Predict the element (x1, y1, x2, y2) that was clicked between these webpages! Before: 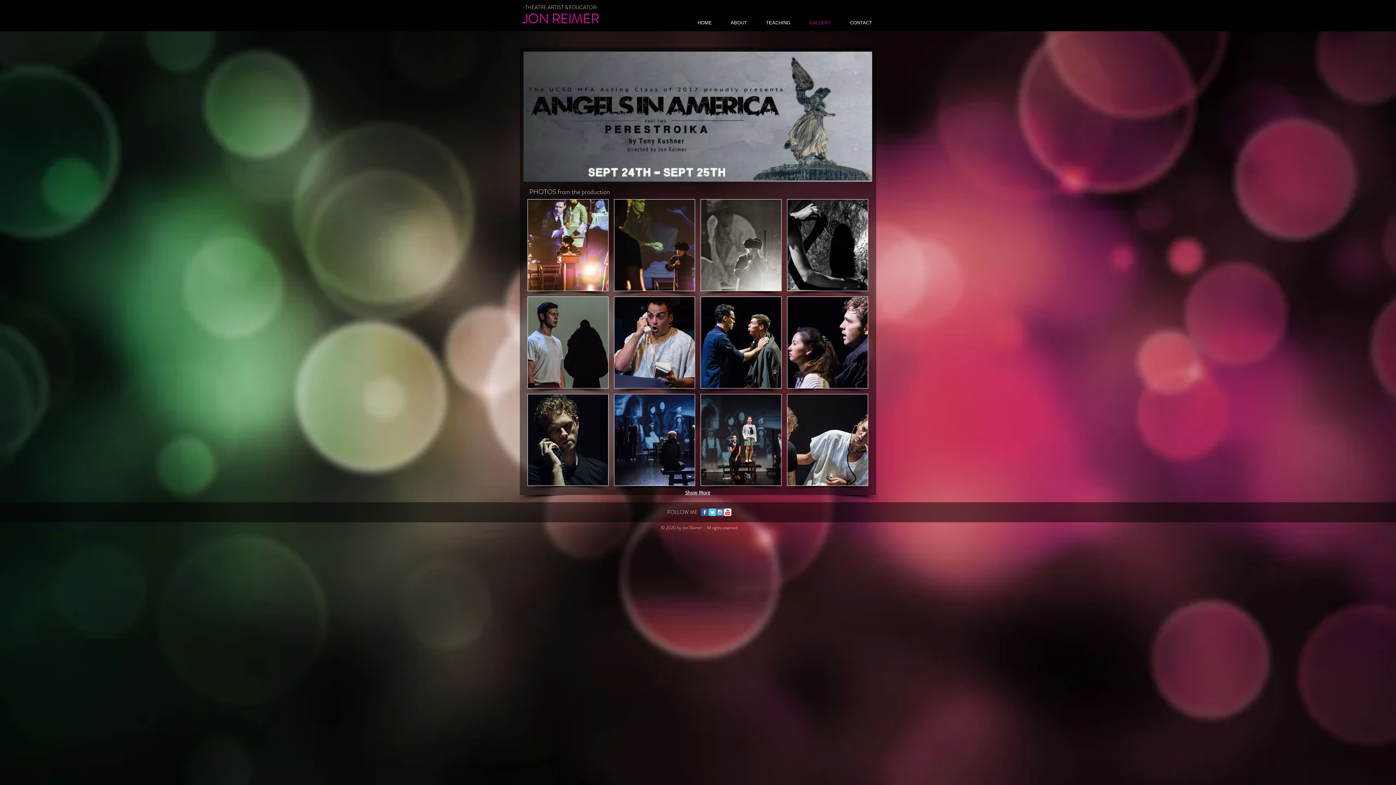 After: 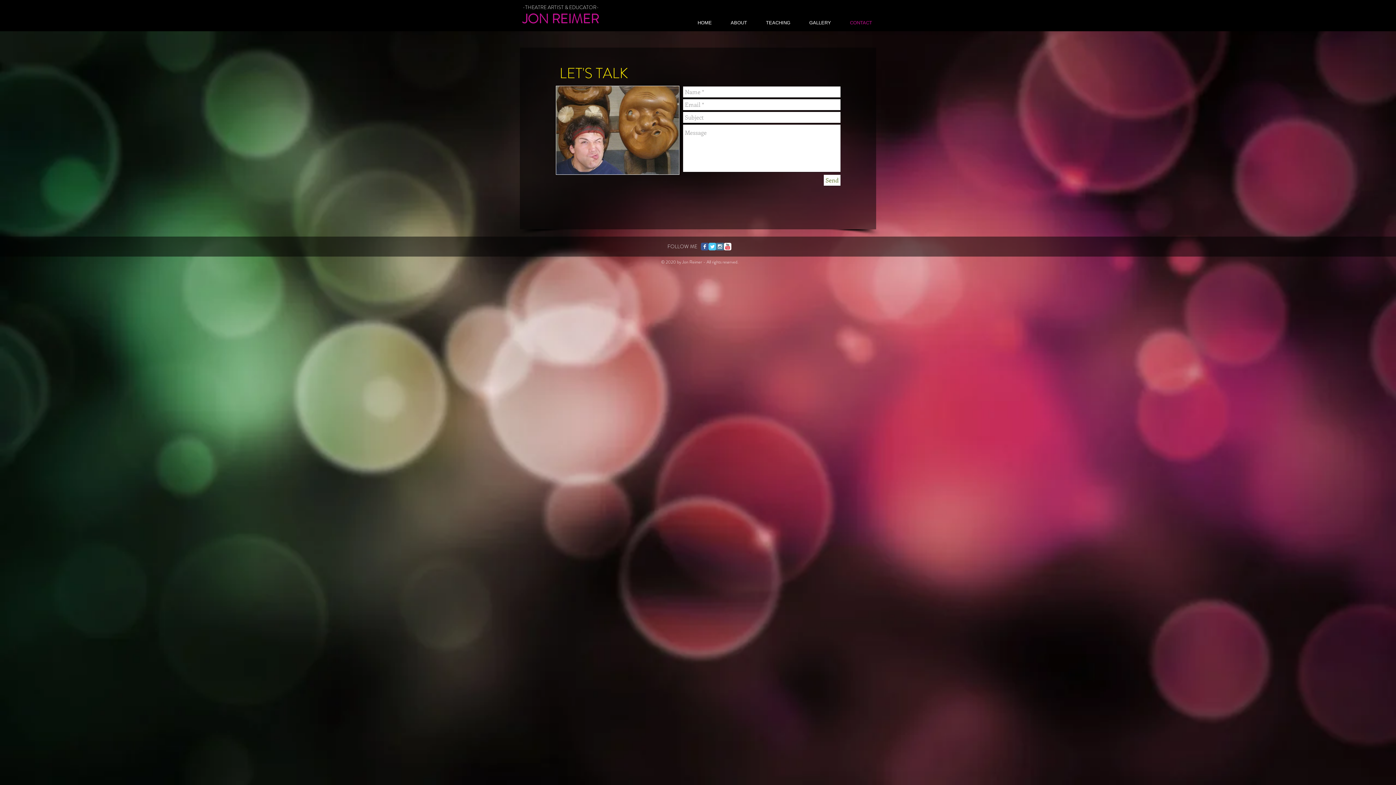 Action: label: CONTACT bbox: (835, 20, 876, 24)